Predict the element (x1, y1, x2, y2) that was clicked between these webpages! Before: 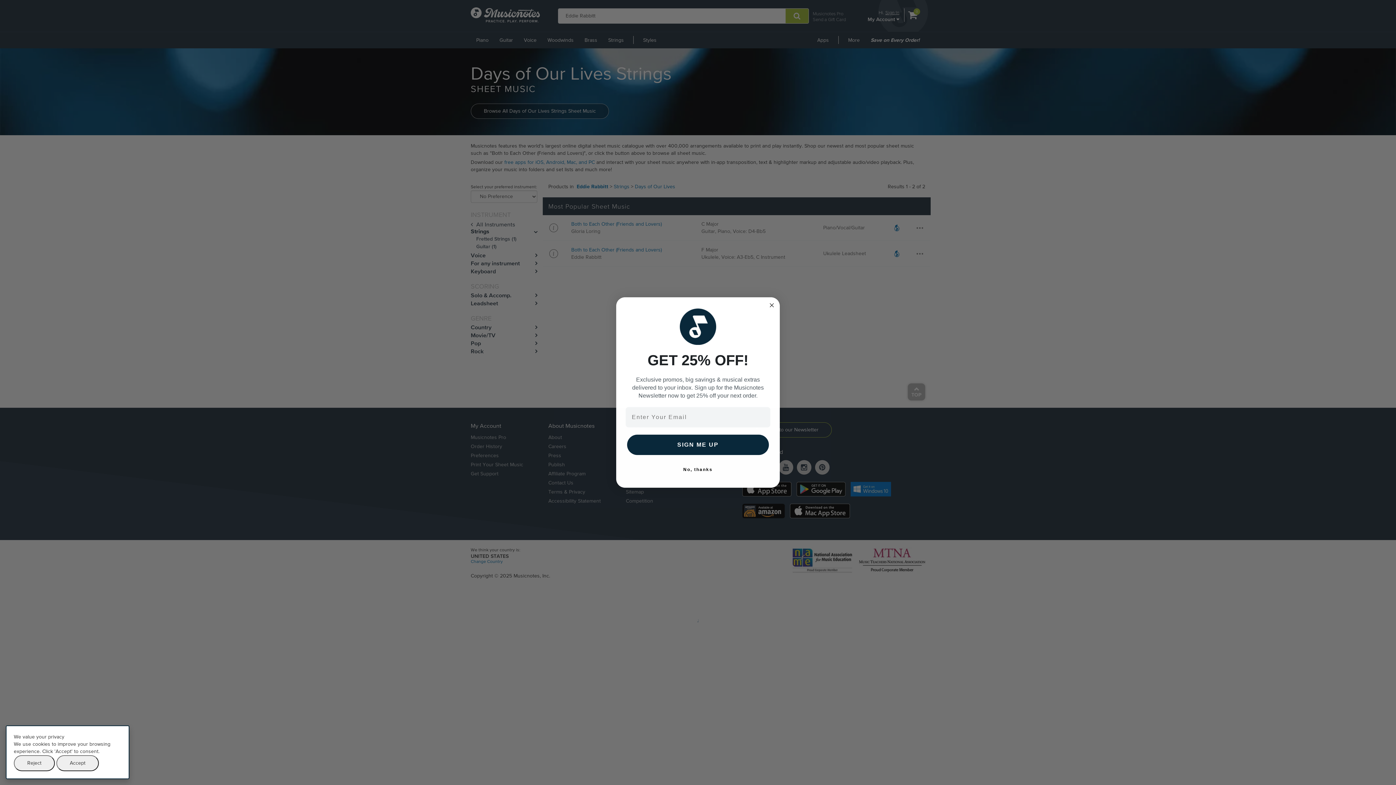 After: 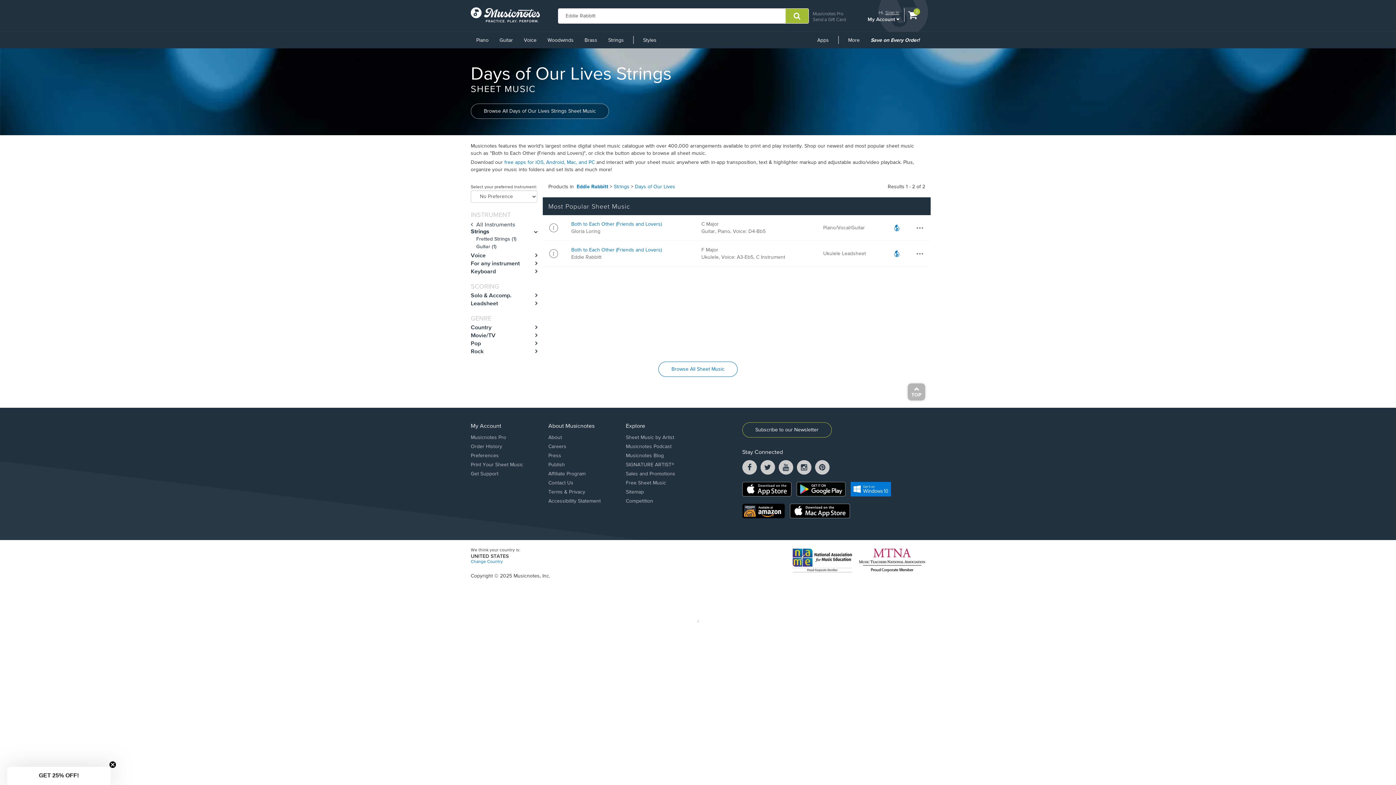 Action: label: Accept bbox: (56, 755, 98, 771)